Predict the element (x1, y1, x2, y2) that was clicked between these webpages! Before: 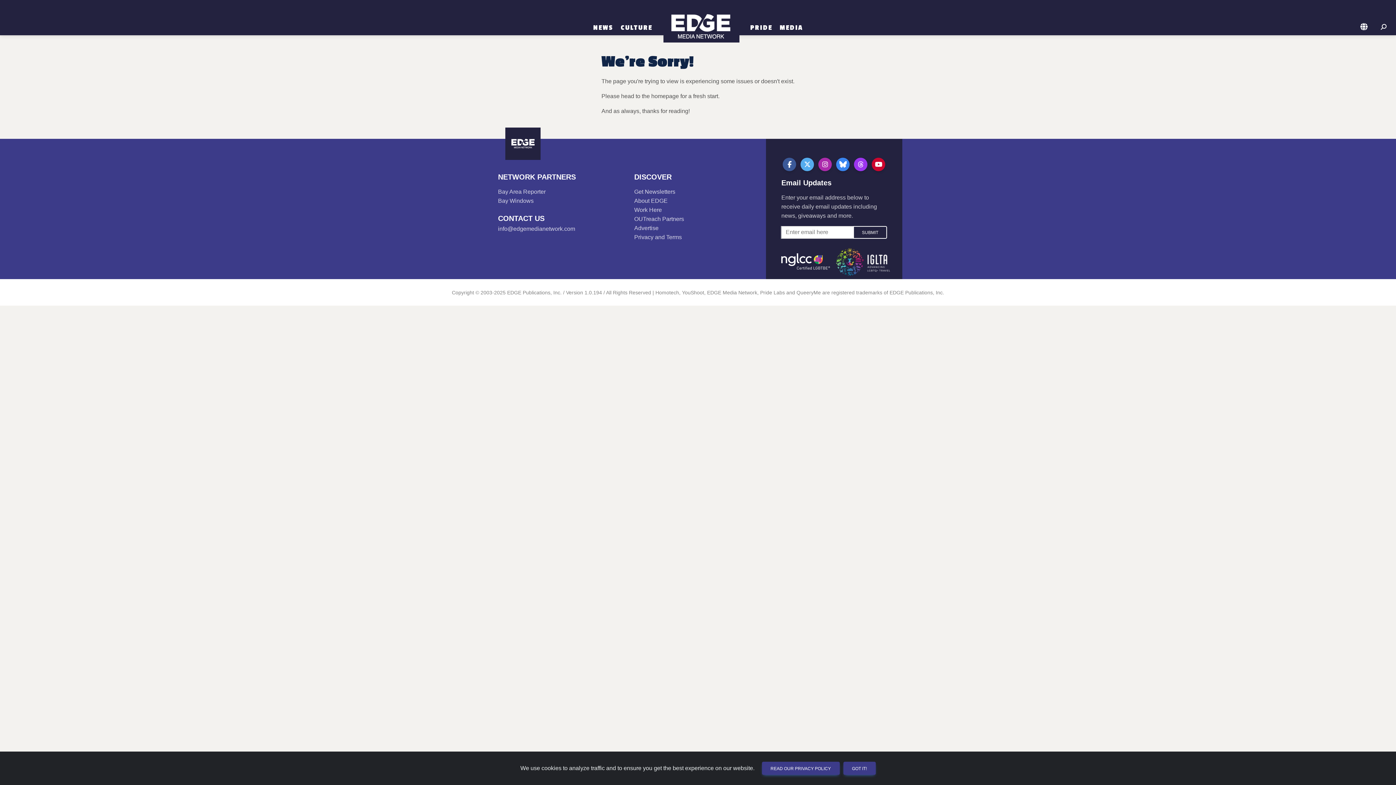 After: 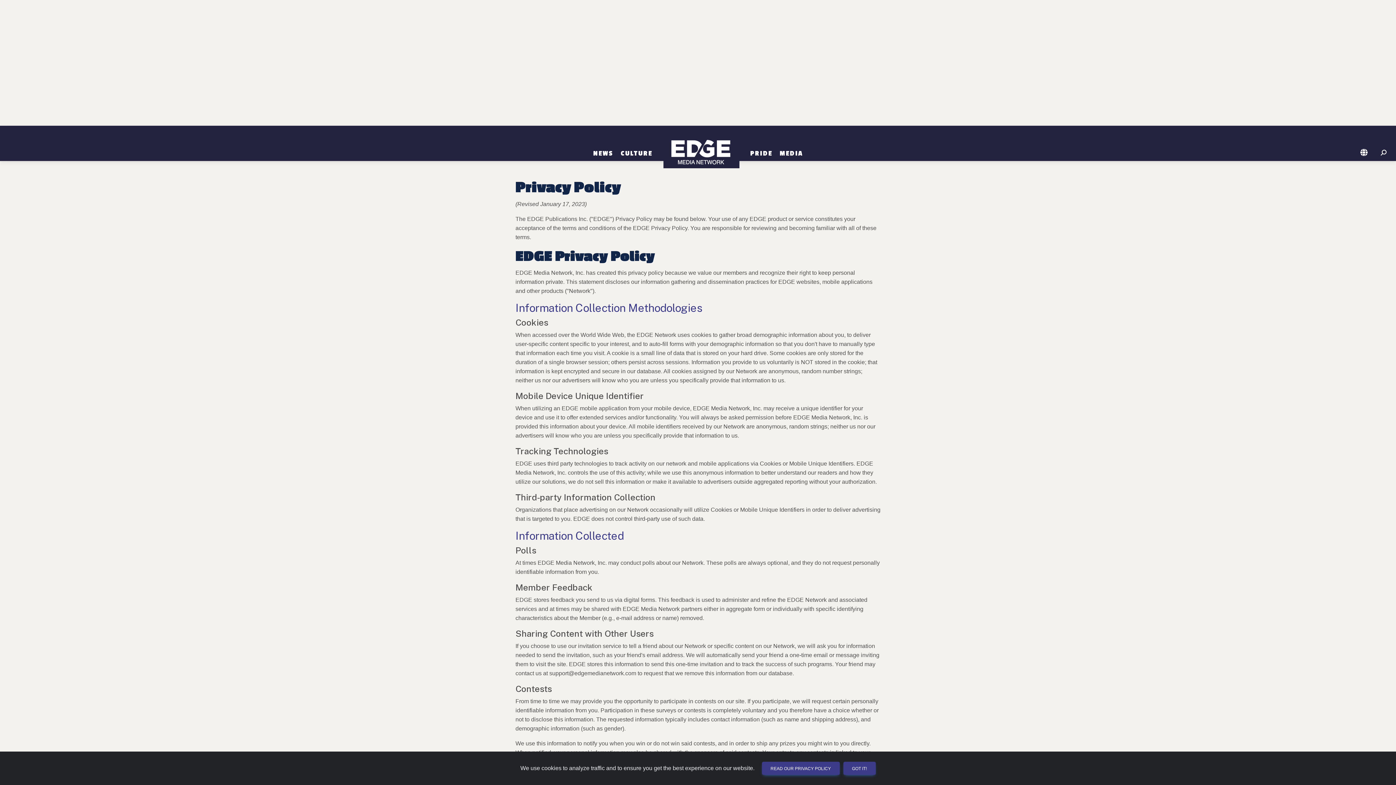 Action: bbox: (762, 762, 839, 775) label: READ OUR PRIVACY POLICY